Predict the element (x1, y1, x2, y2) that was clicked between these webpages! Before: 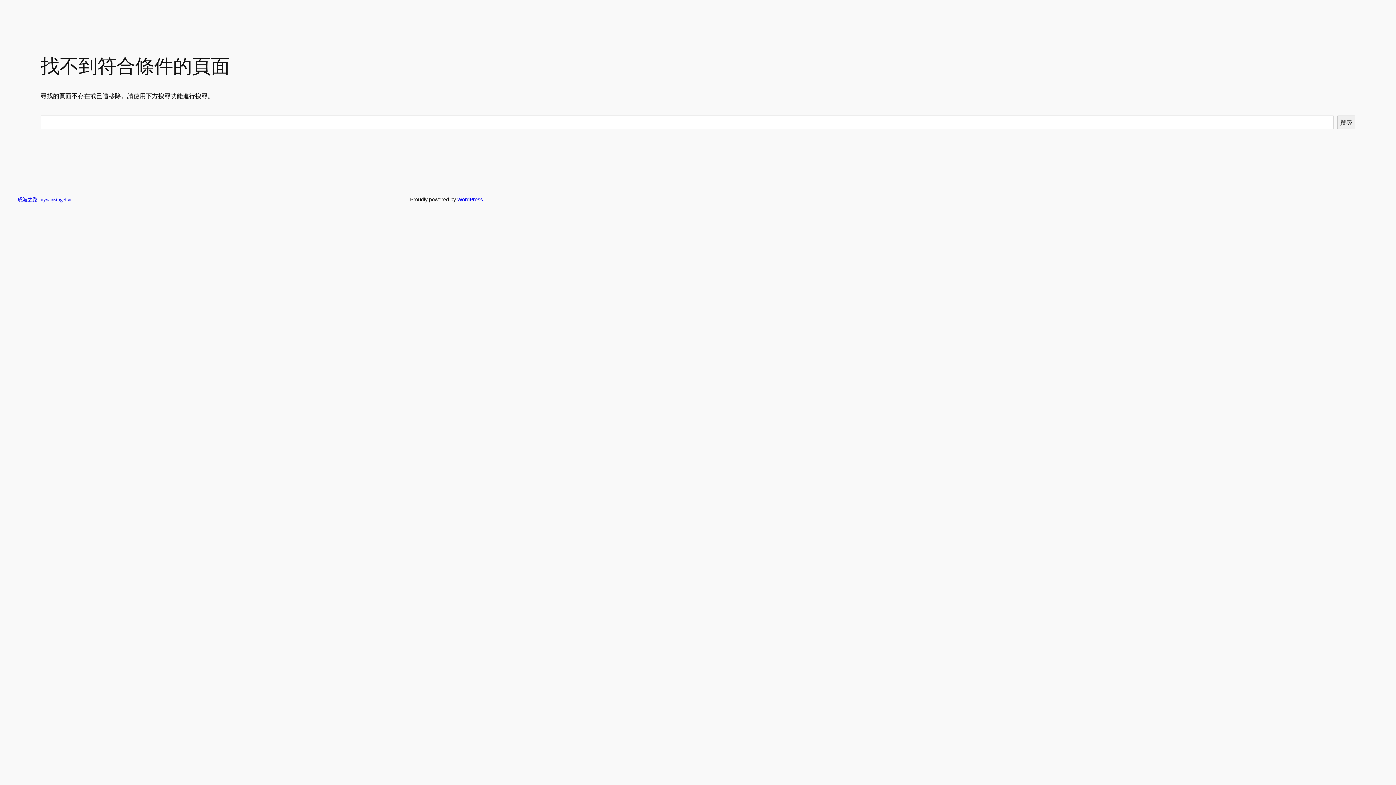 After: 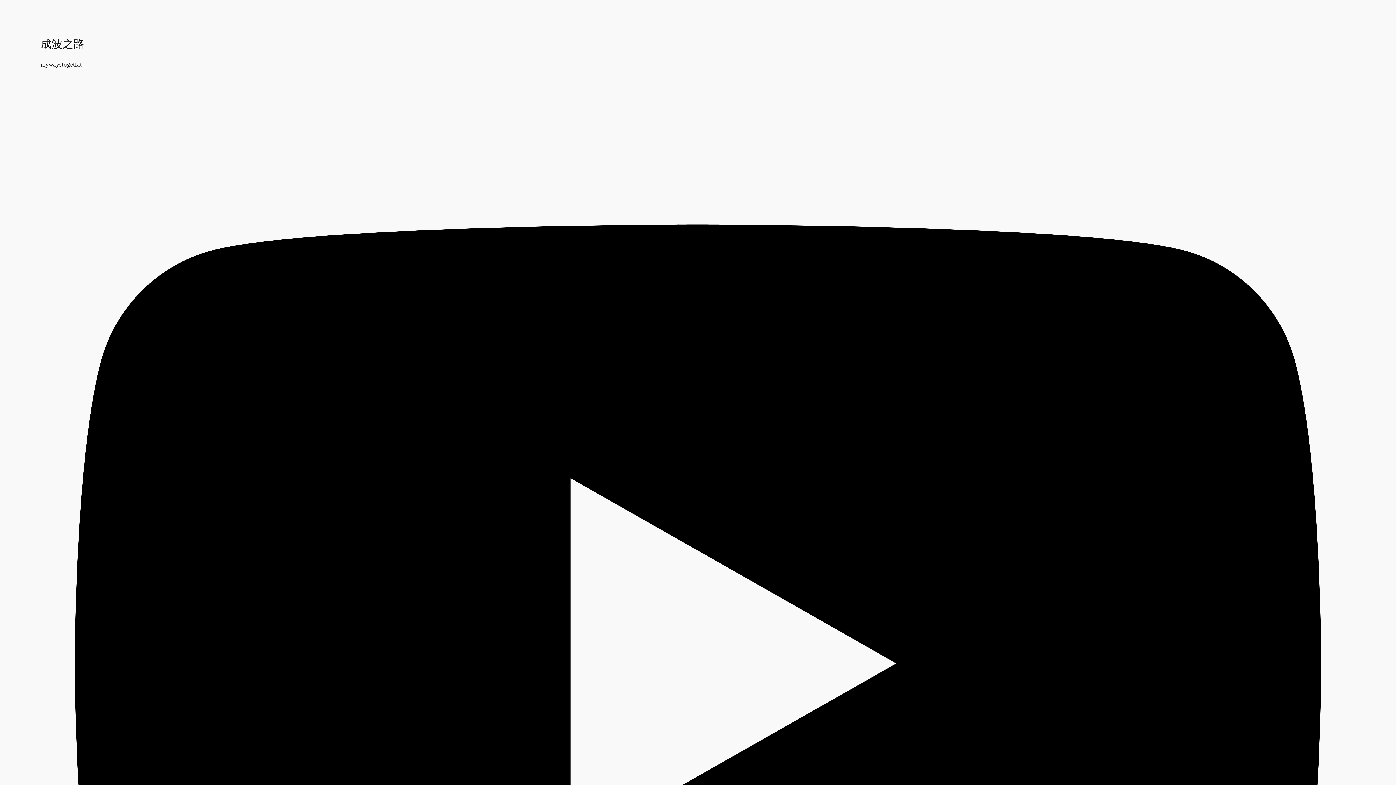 Action: bbox: (17, 196, 71, 202) label: 成波之路 mywaystogetfat